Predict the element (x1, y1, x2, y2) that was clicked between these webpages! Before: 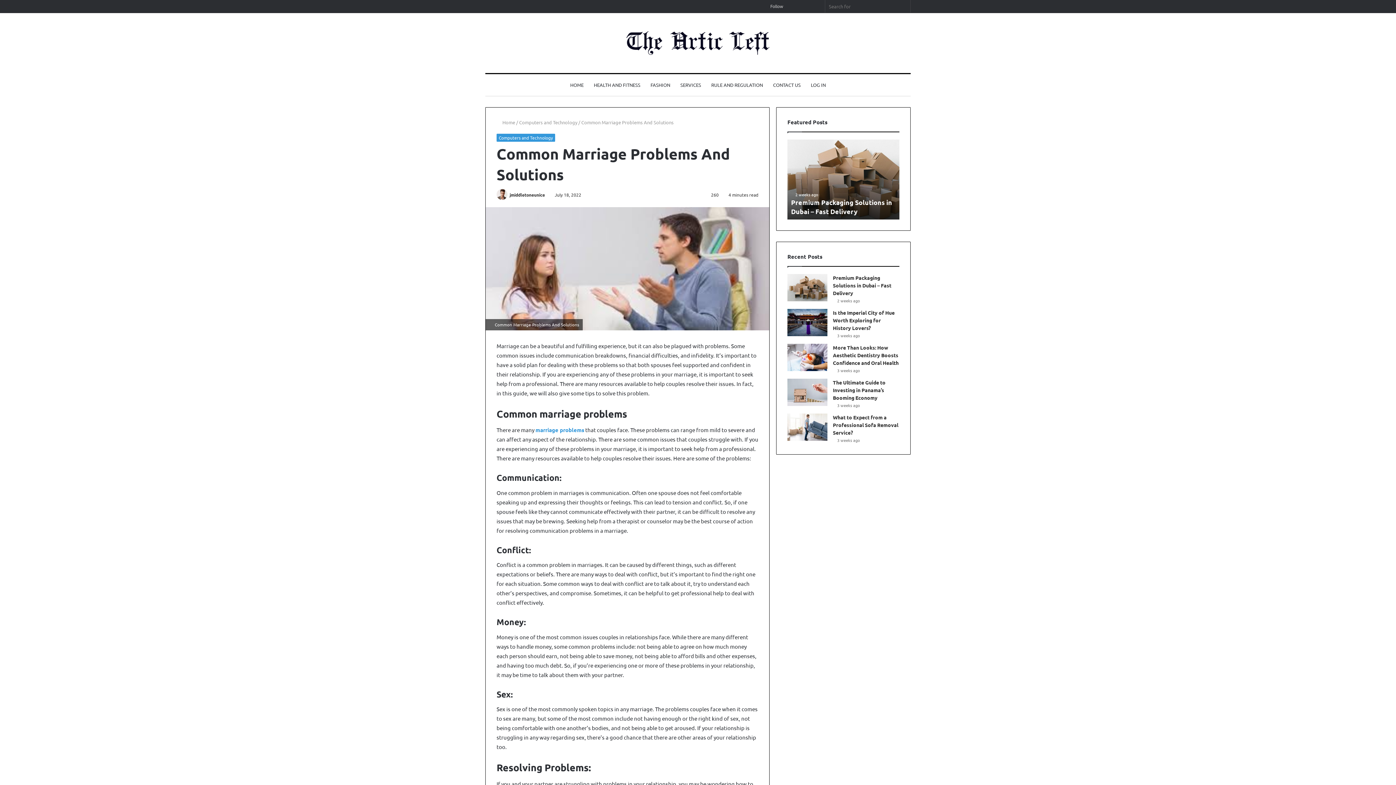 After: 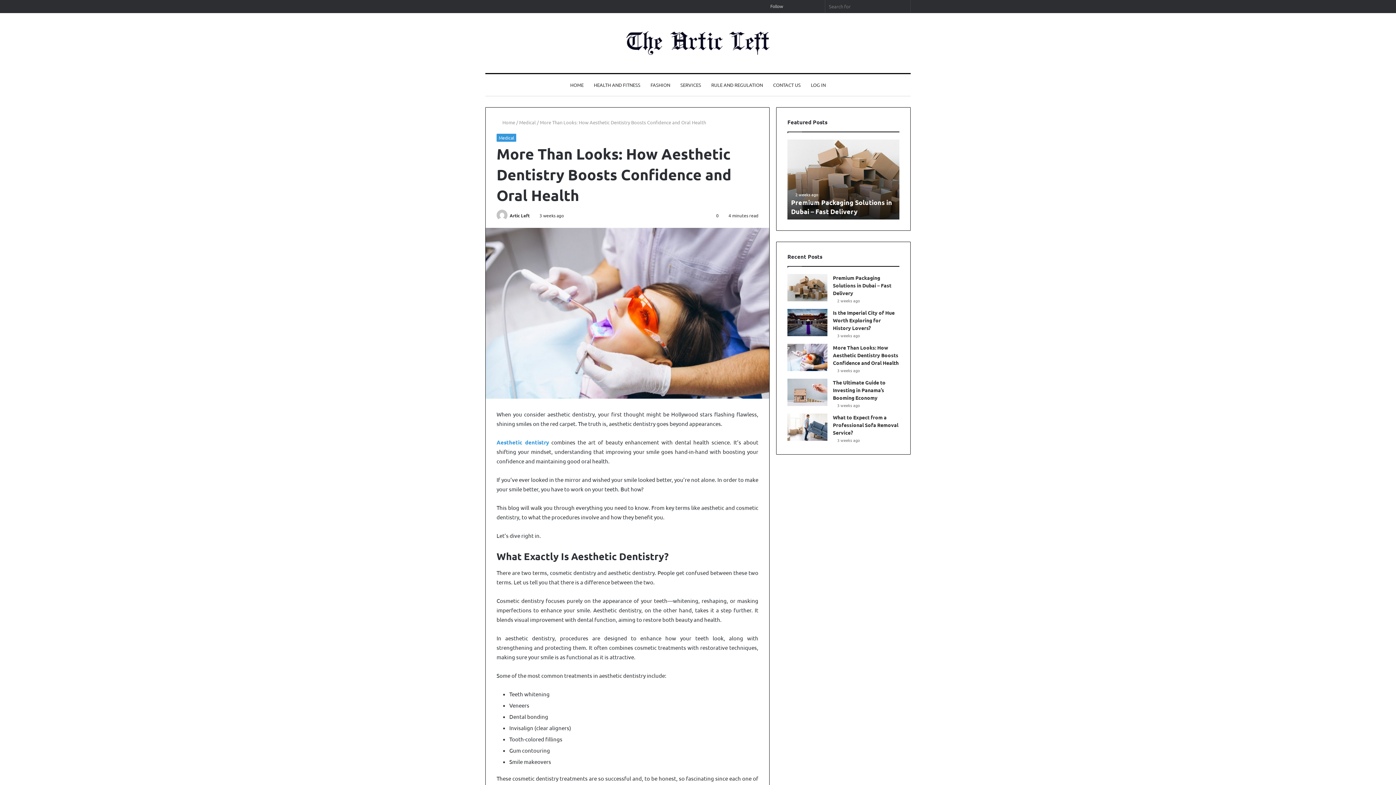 Action: label: More Than Looks: How Aesthetic Dentistry Boosts Confidence and Oral Health bbox: (833, 344, 898, 366)